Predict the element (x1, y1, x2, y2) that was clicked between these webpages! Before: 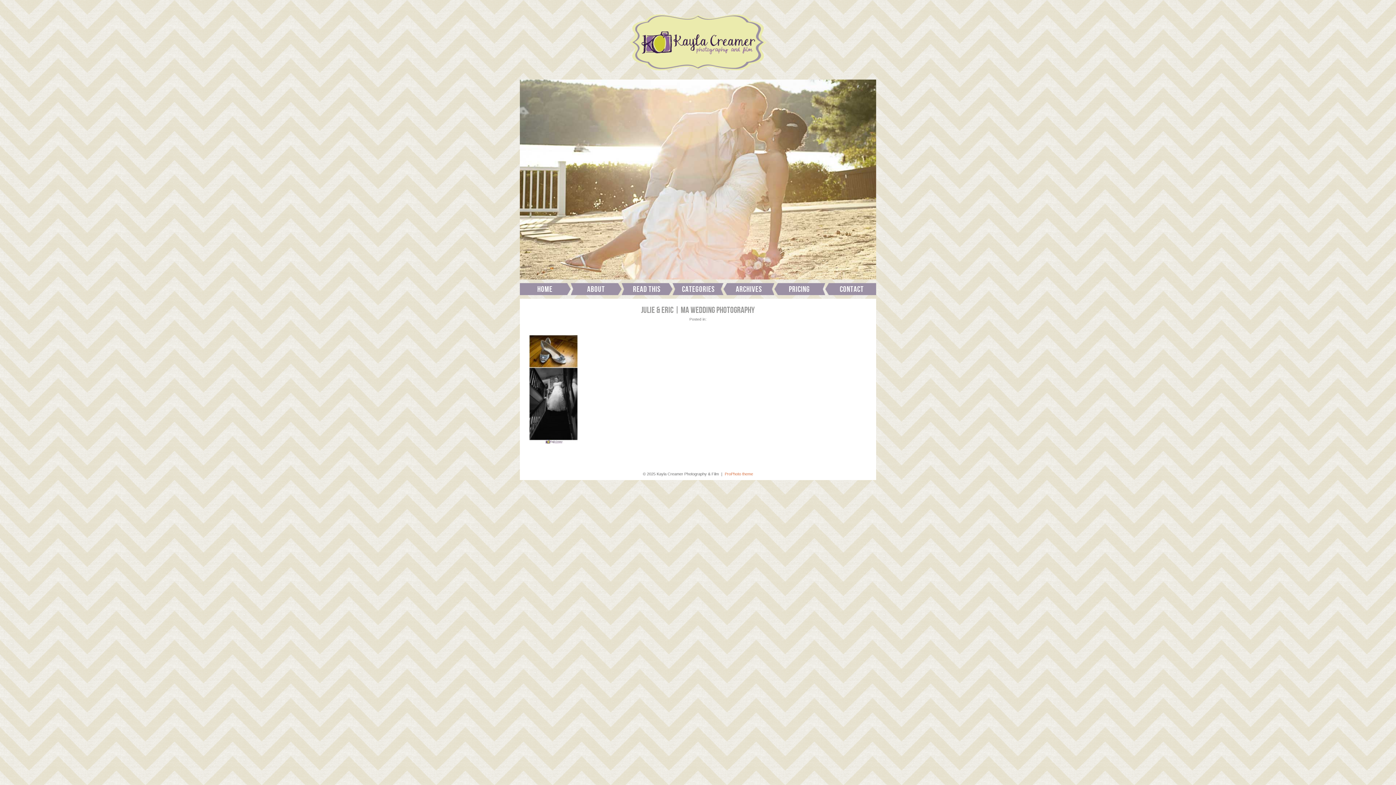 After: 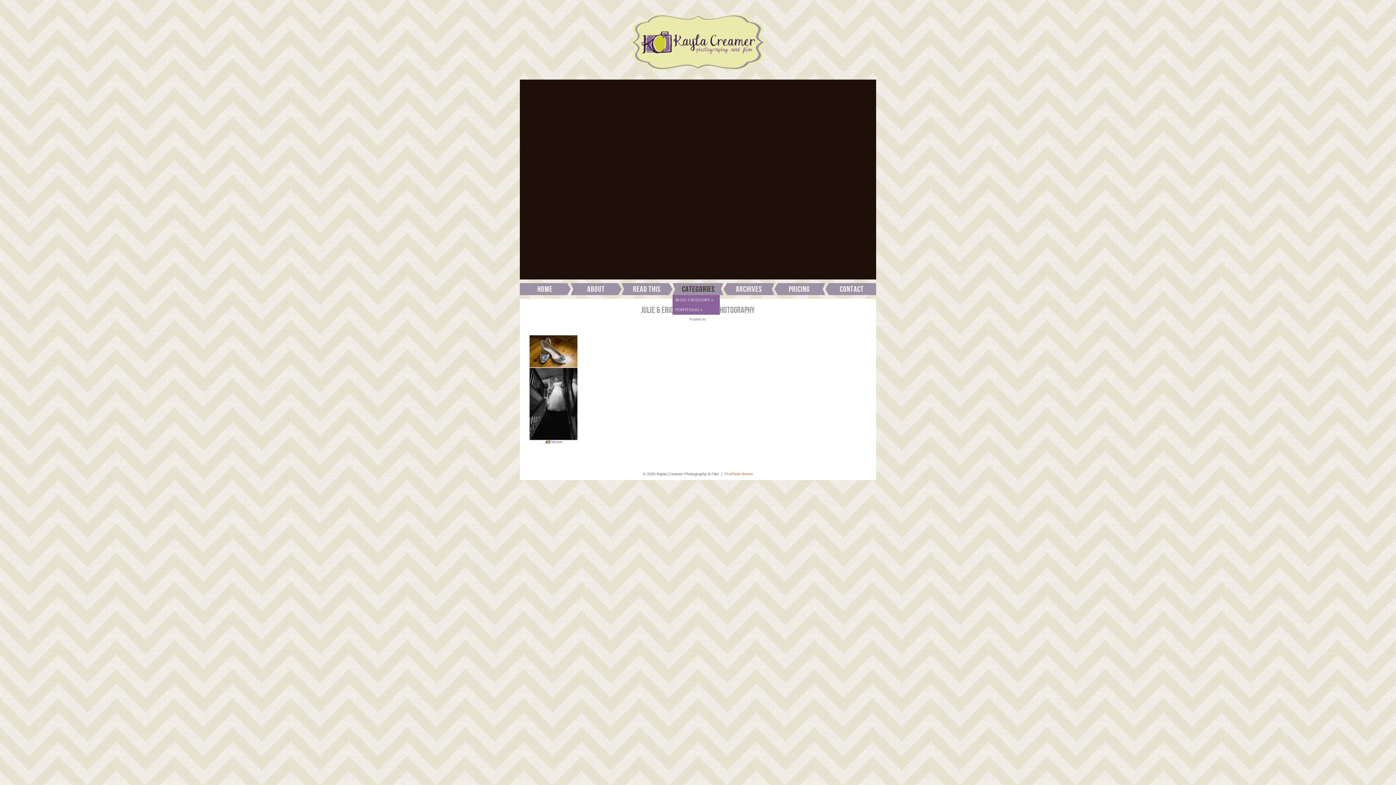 Action: label: Categories bbox: (672, 283, 723, 295)